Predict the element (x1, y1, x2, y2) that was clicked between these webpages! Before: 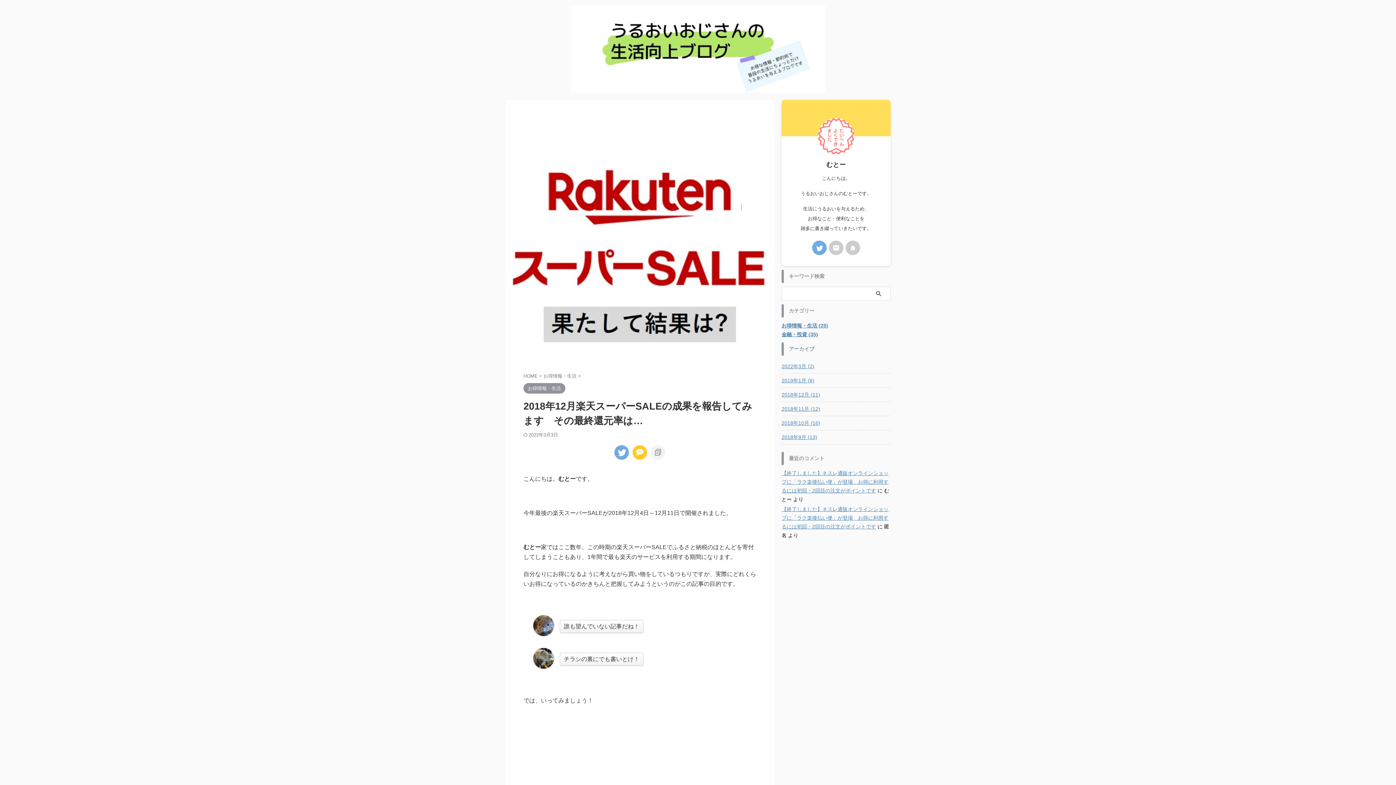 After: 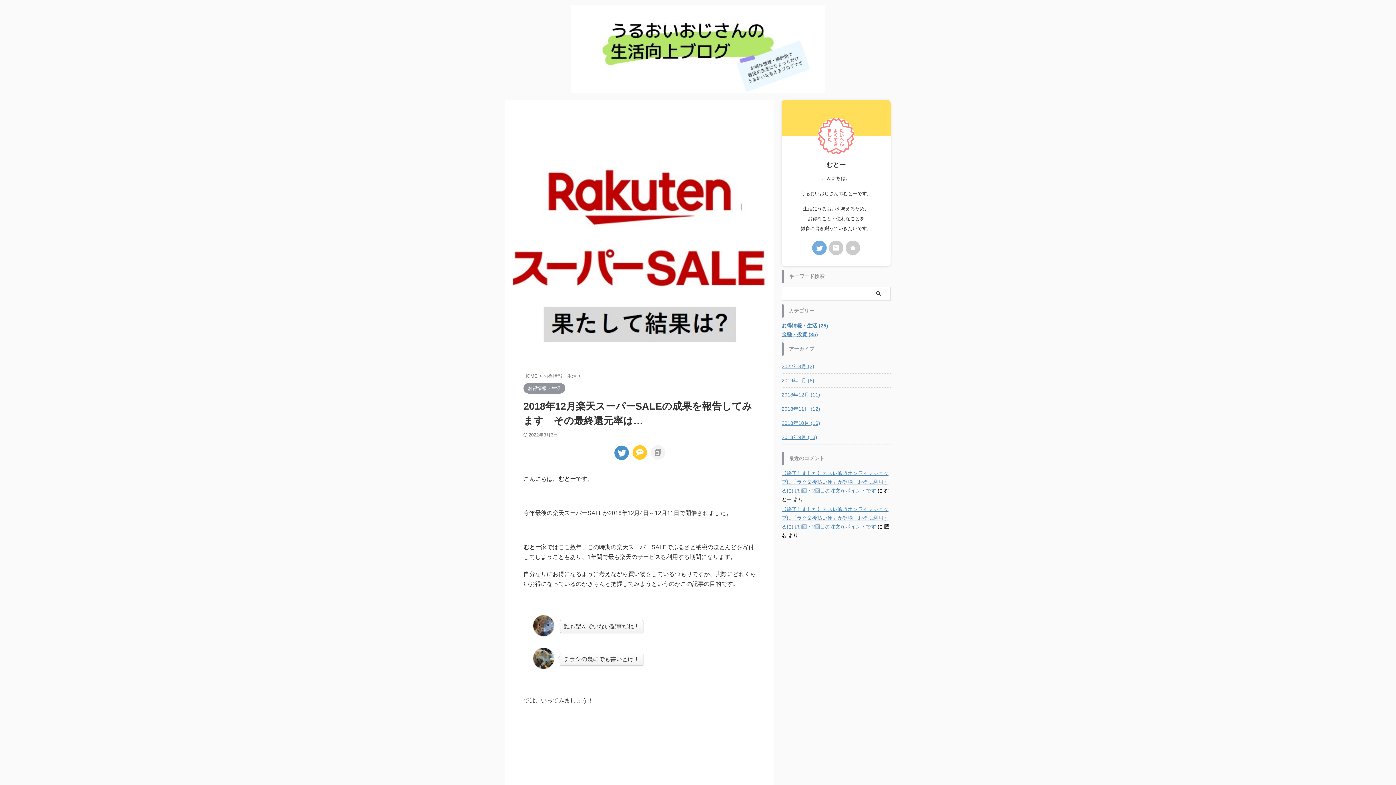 Action: bbox: (614, 445, 629, 459)